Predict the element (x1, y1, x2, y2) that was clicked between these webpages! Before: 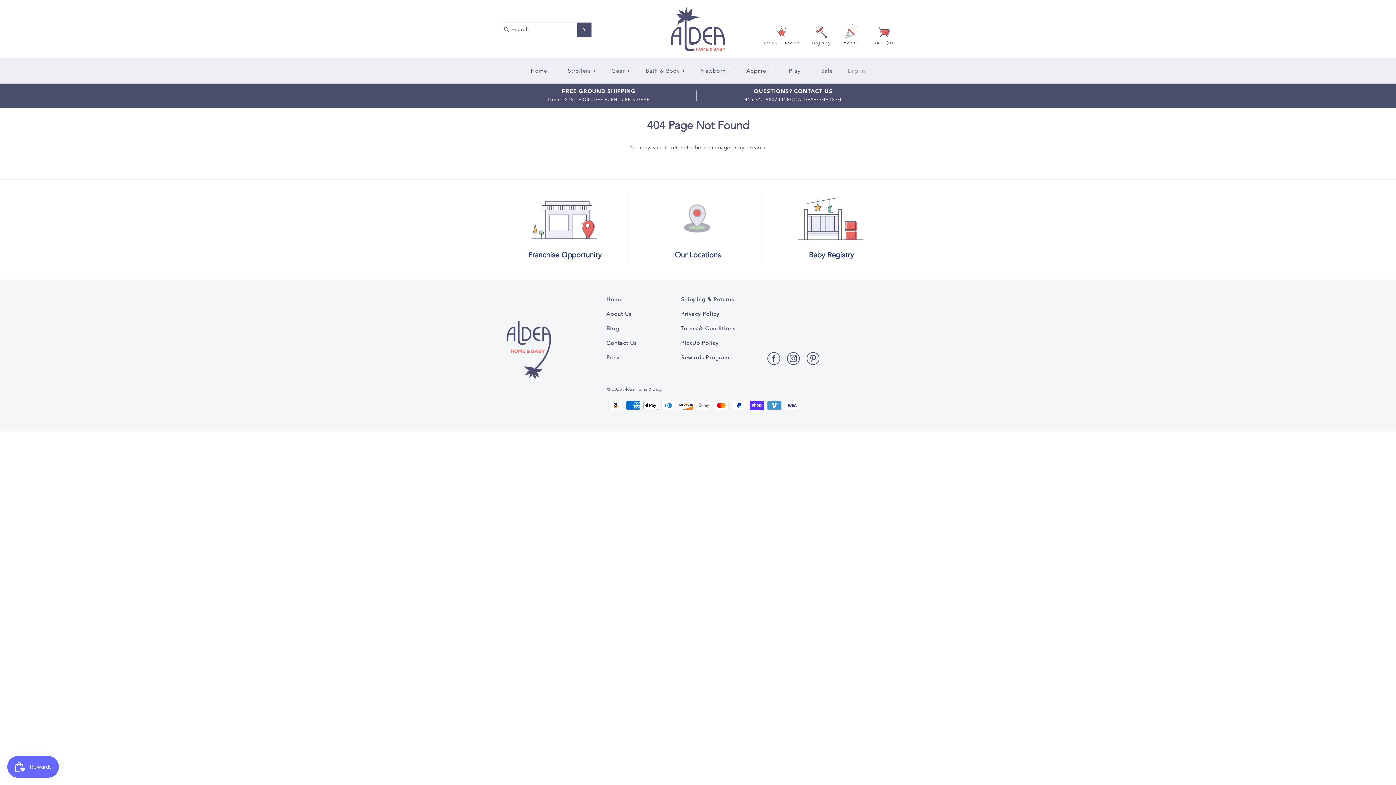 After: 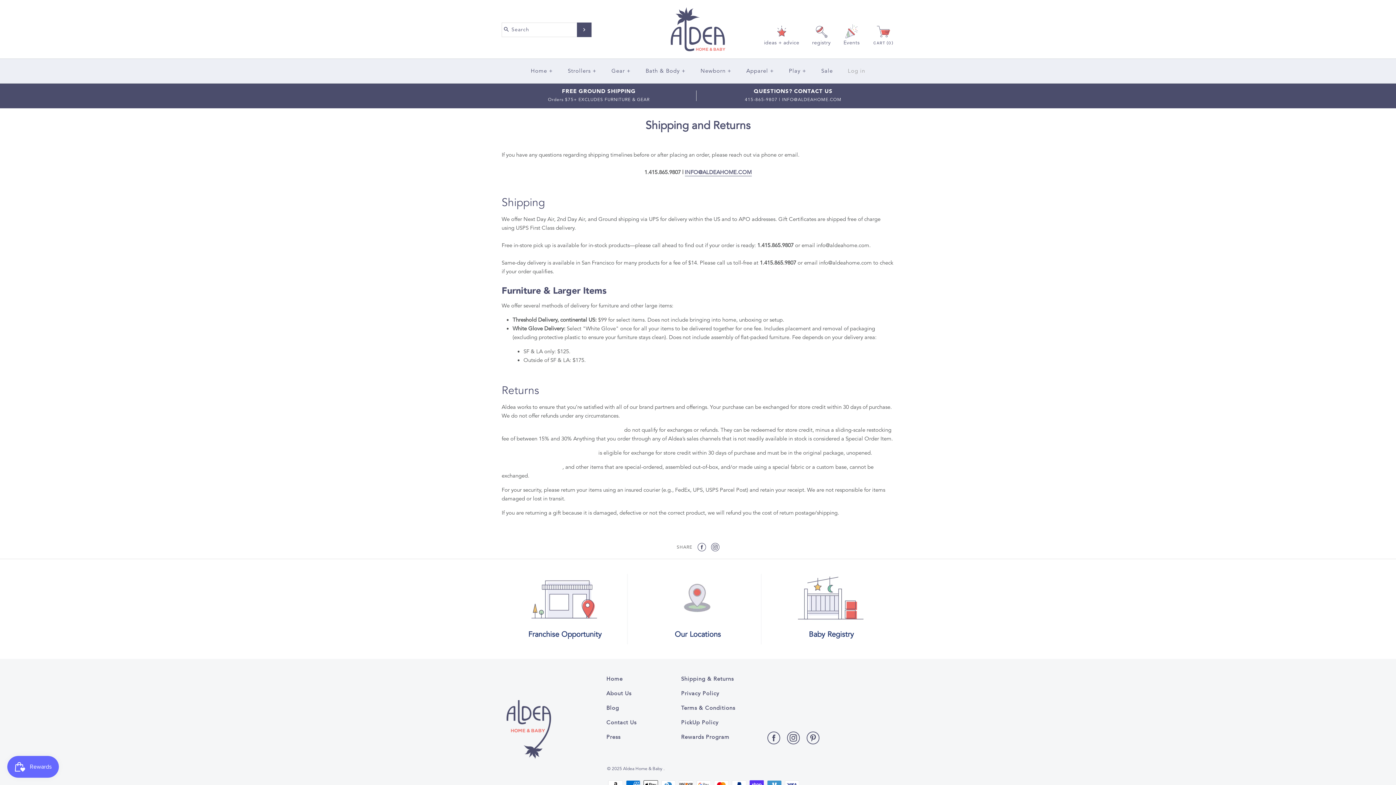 Action: label: Shipping & Returns bbox: (674, 292, 740, 306)